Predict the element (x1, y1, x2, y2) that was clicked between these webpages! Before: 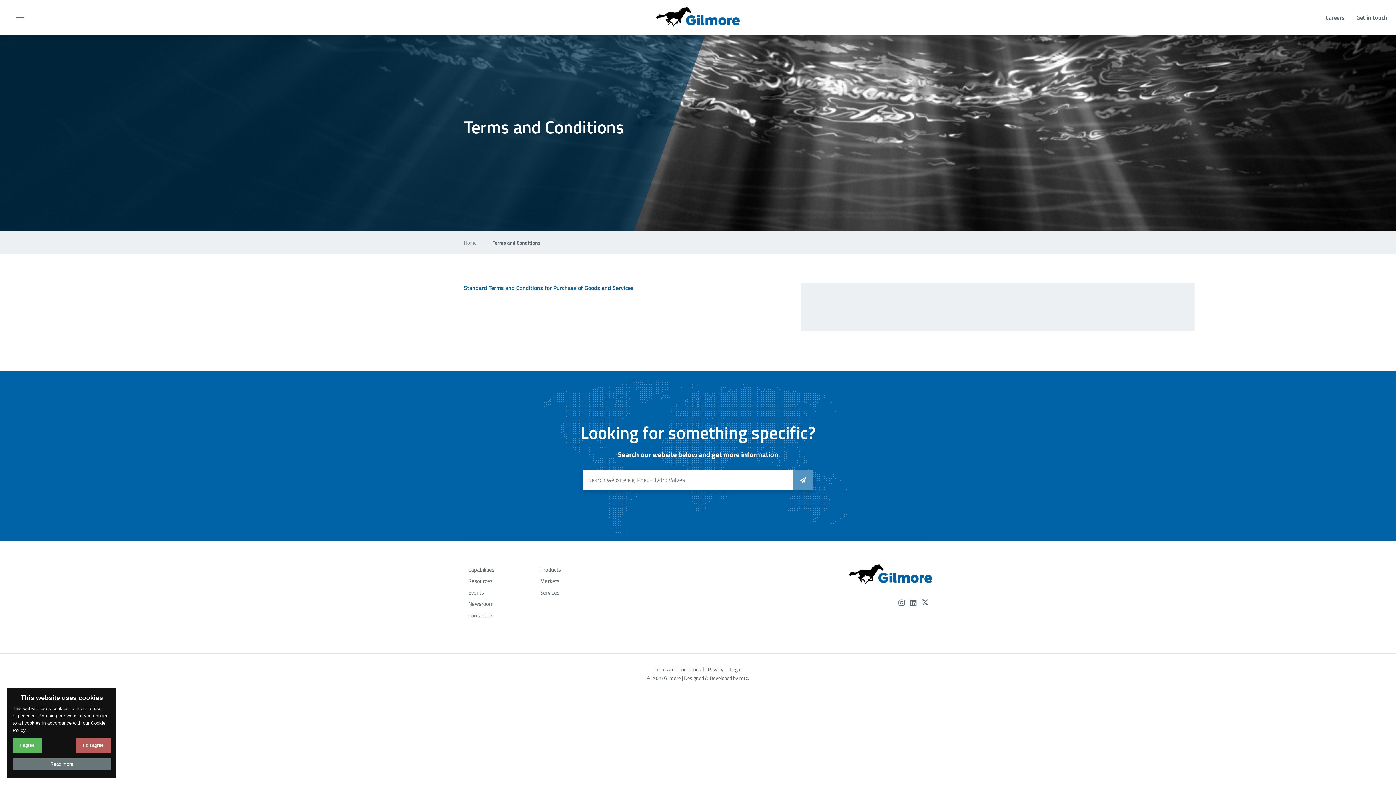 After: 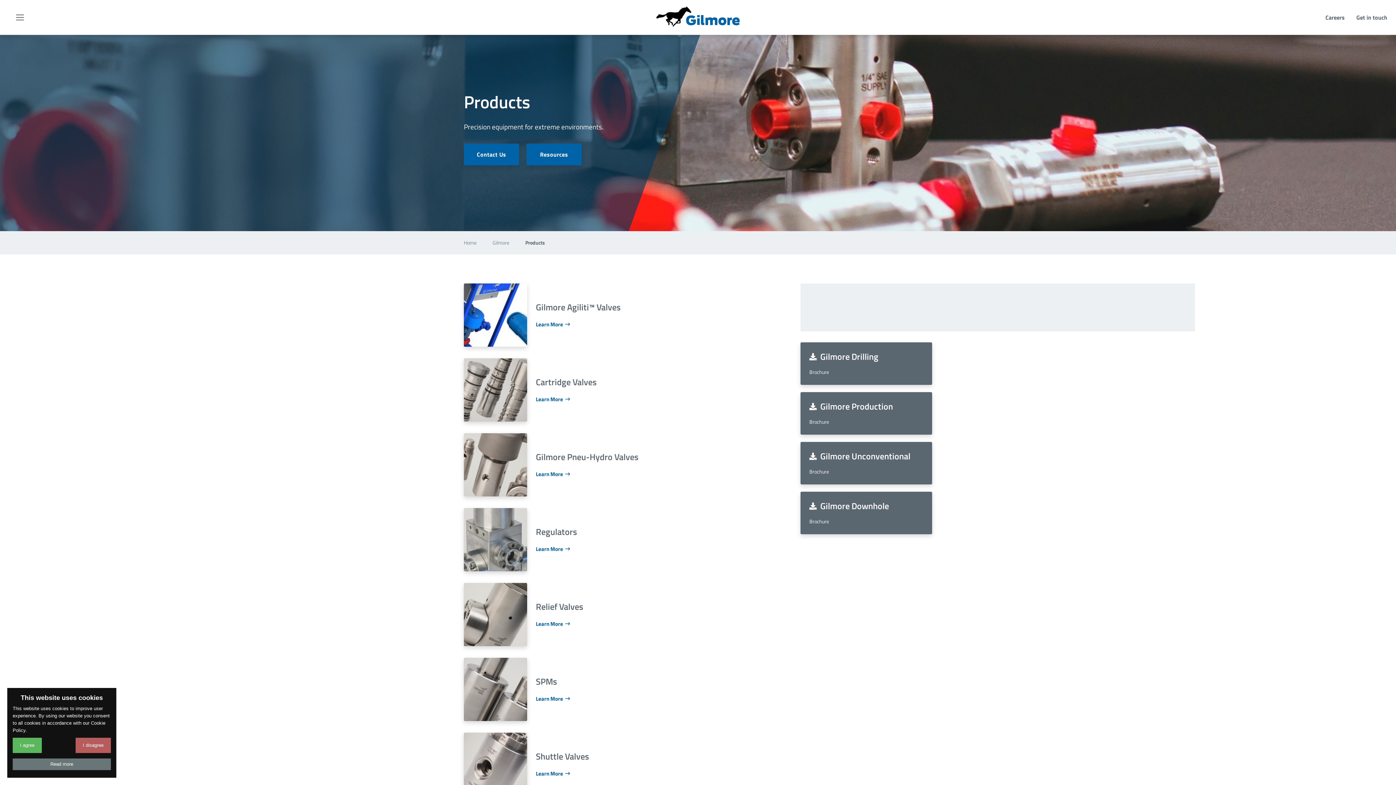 Action: bbox: (540, 564, 603, 575) label: Products